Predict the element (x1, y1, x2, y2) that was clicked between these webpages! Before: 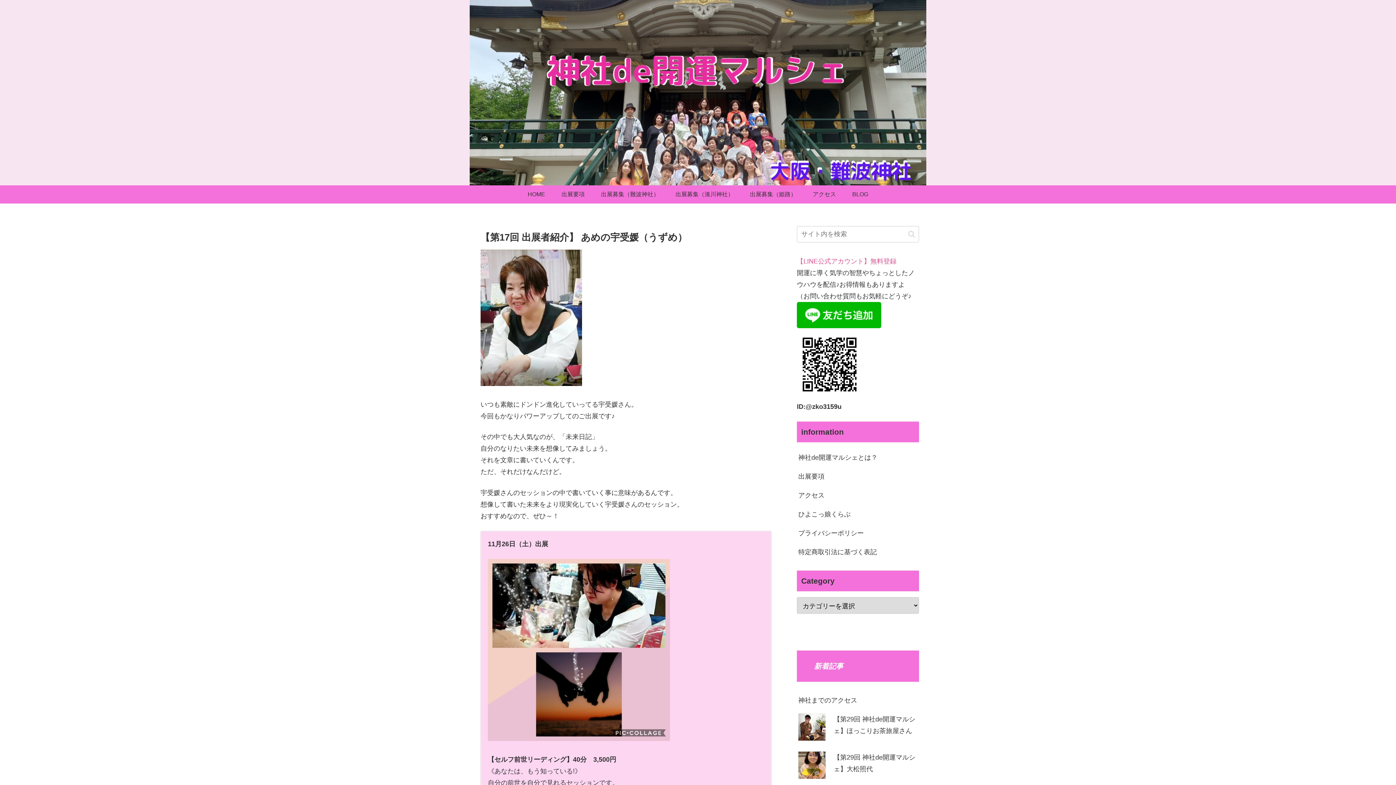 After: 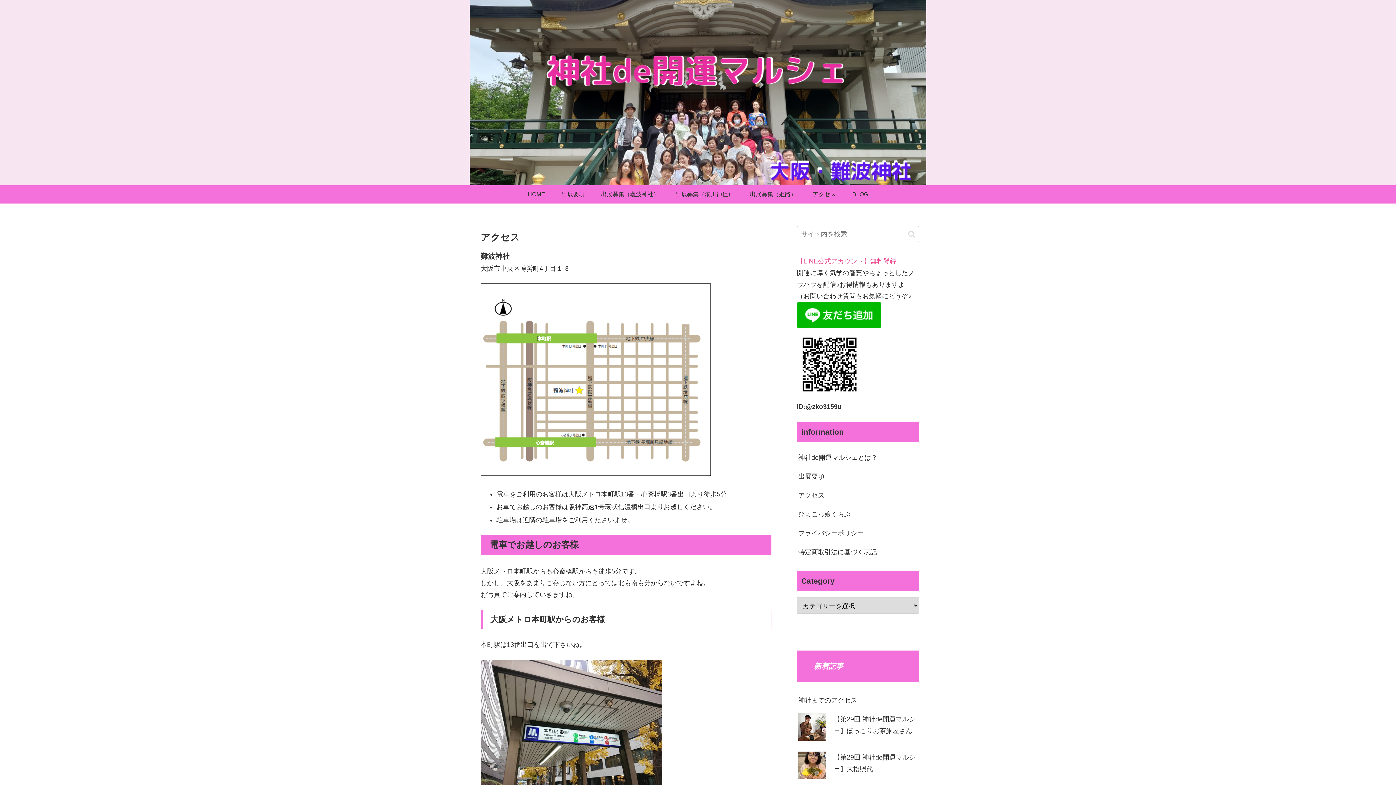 Action: label: アクセス bbox: (804, 185, 844, 203)